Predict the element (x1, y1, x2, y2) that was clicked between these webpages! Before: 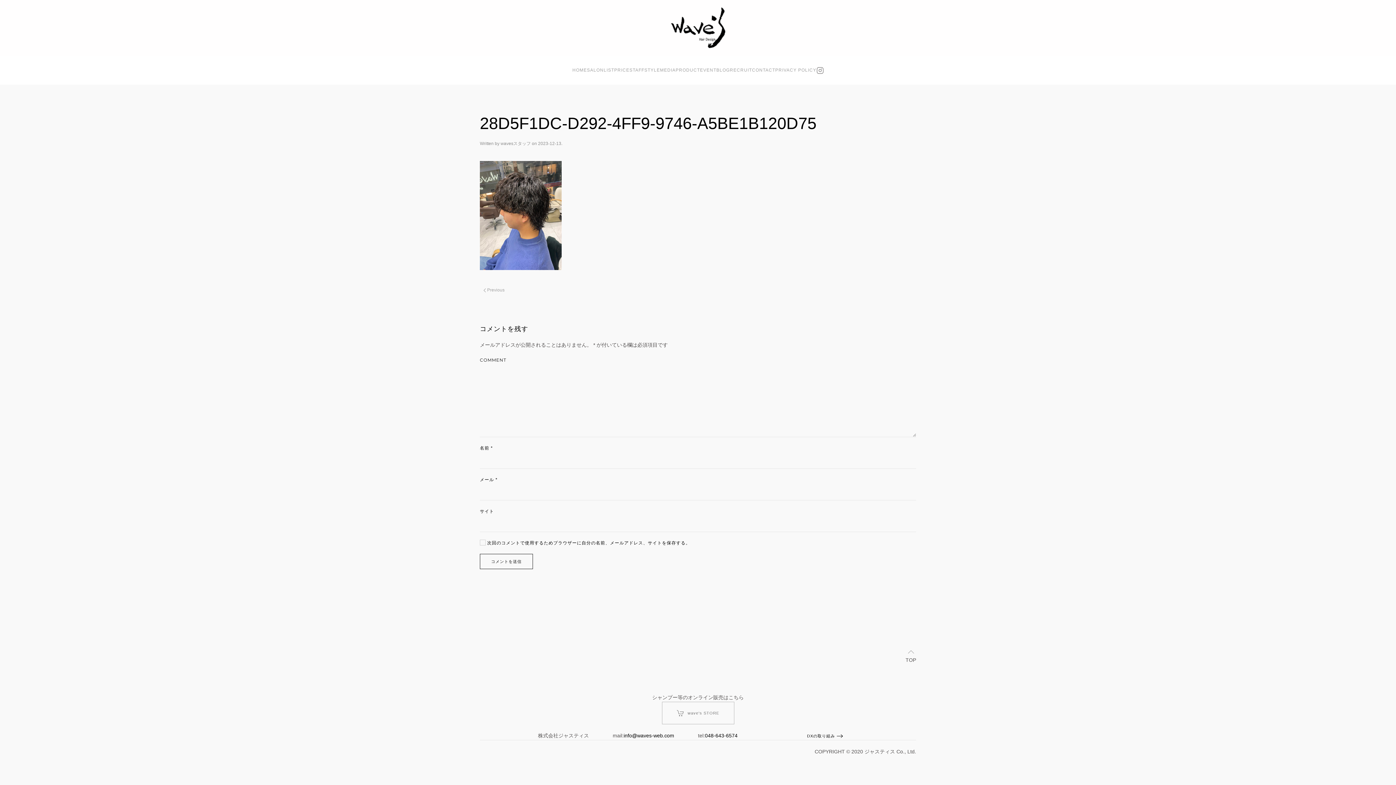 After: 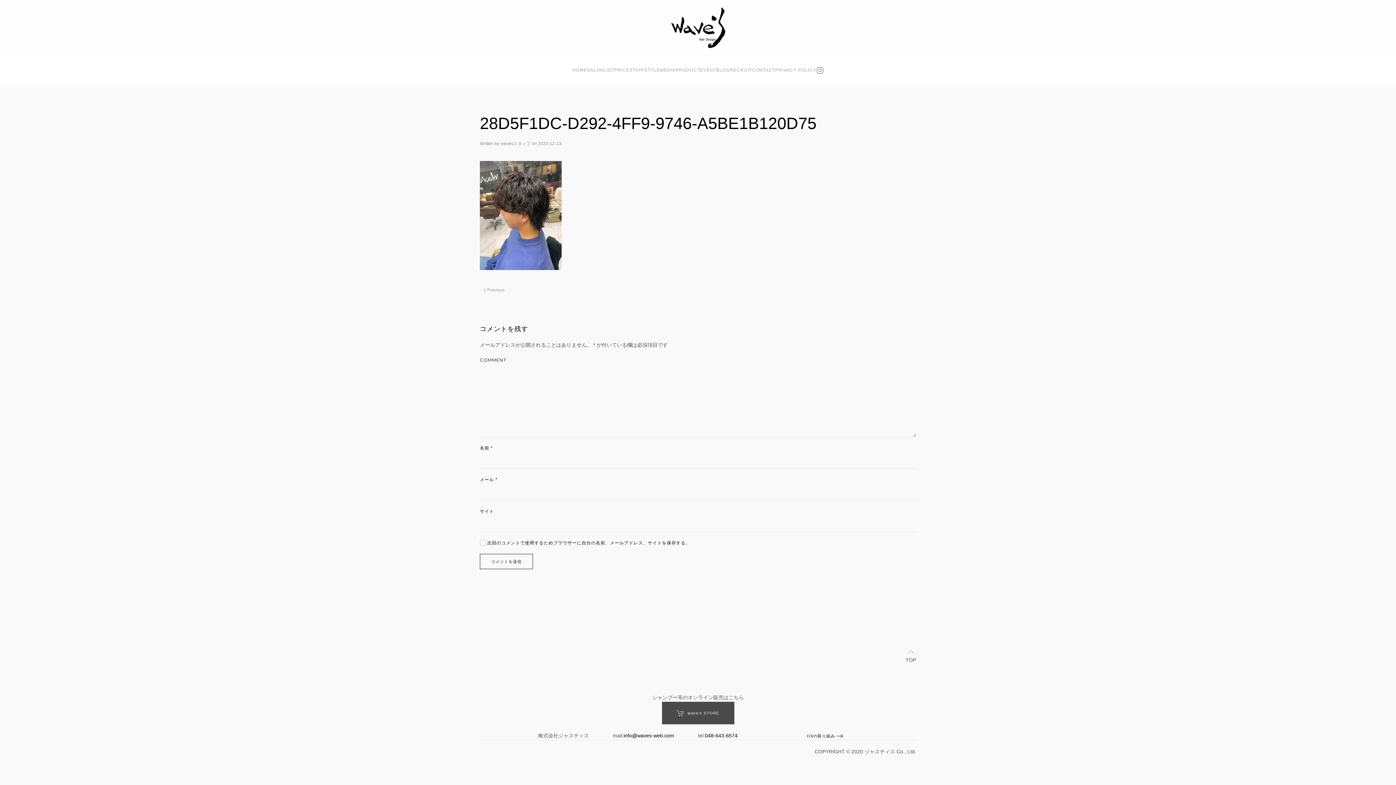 Action: bbox: (662, 702, 734, 724) label: wave's STORE